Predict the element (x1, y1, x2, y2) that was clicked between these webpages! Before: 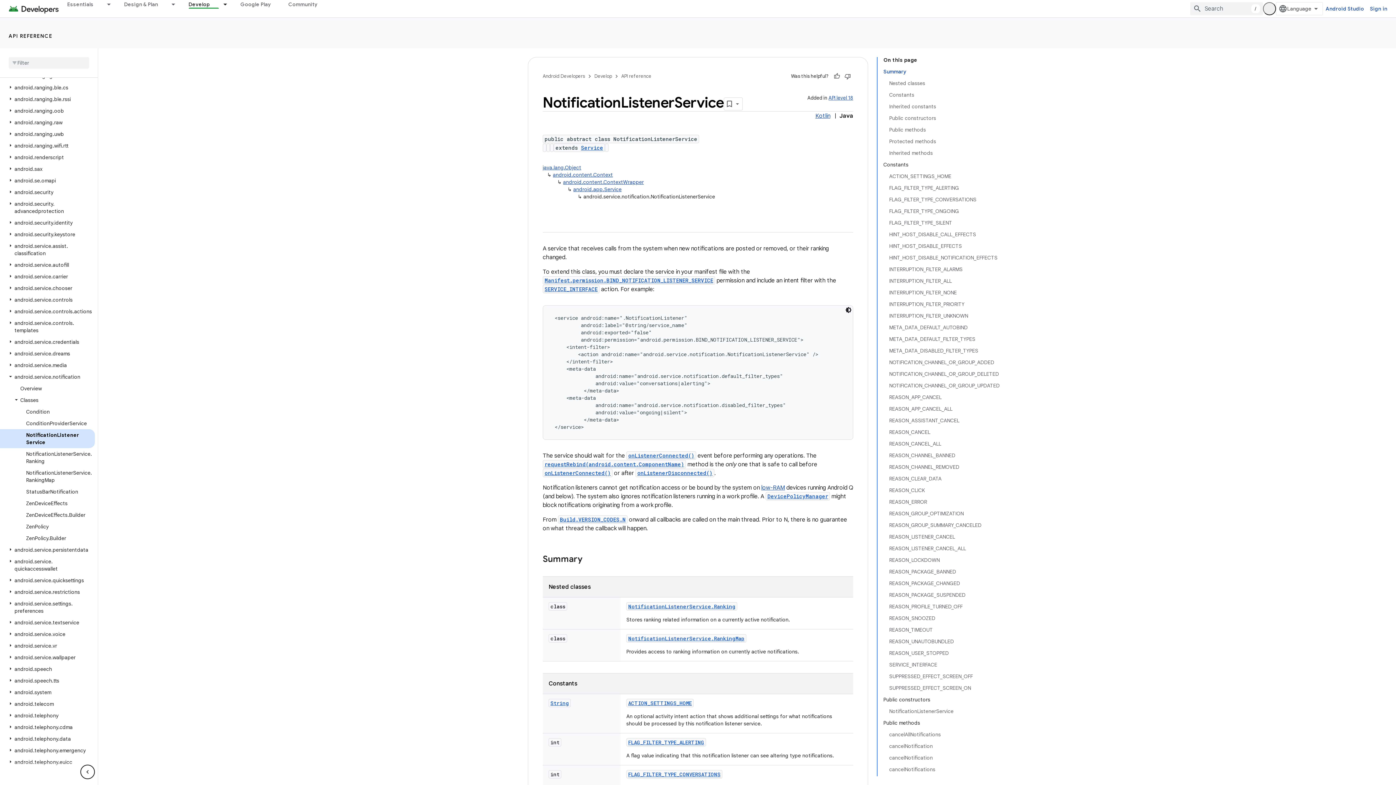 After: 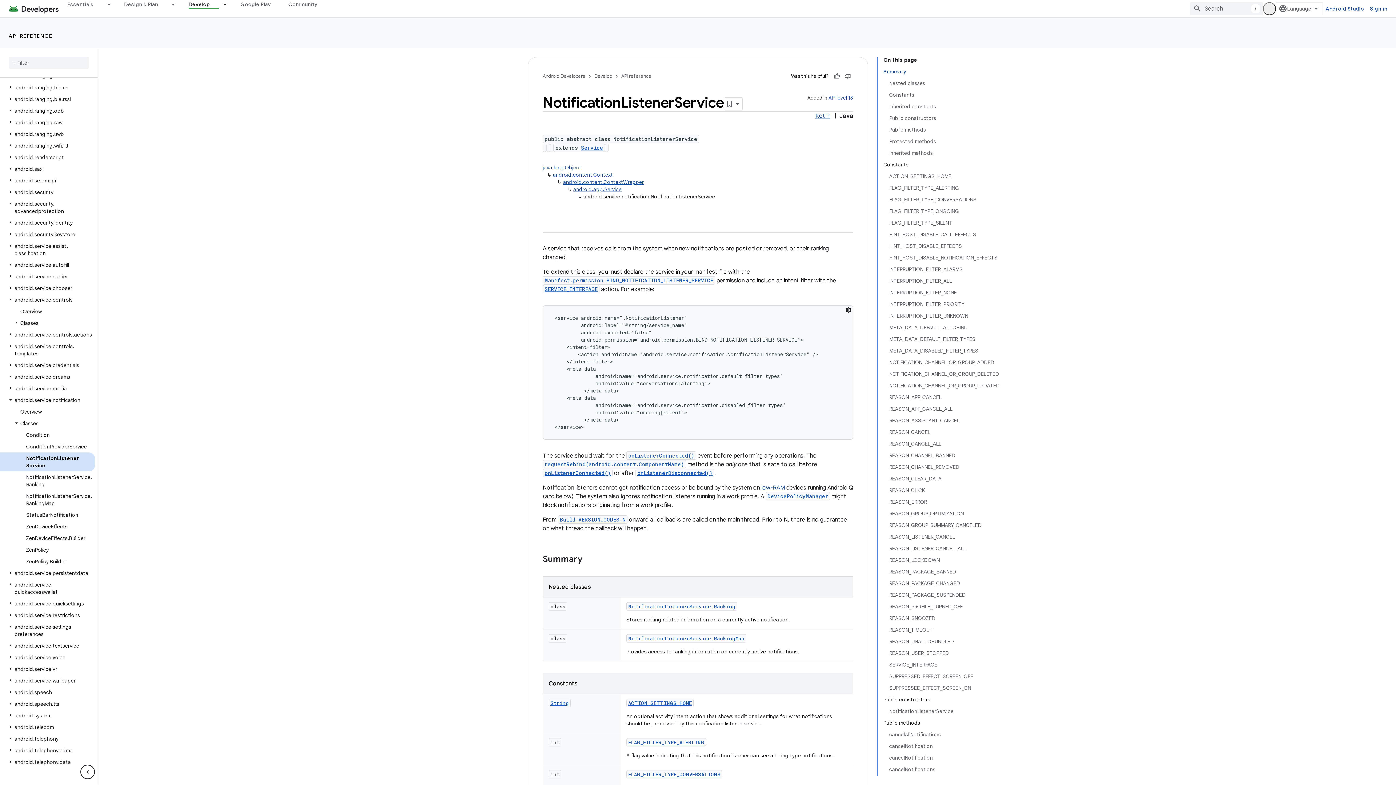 Action: bbox: (6, 281, 14, 288)